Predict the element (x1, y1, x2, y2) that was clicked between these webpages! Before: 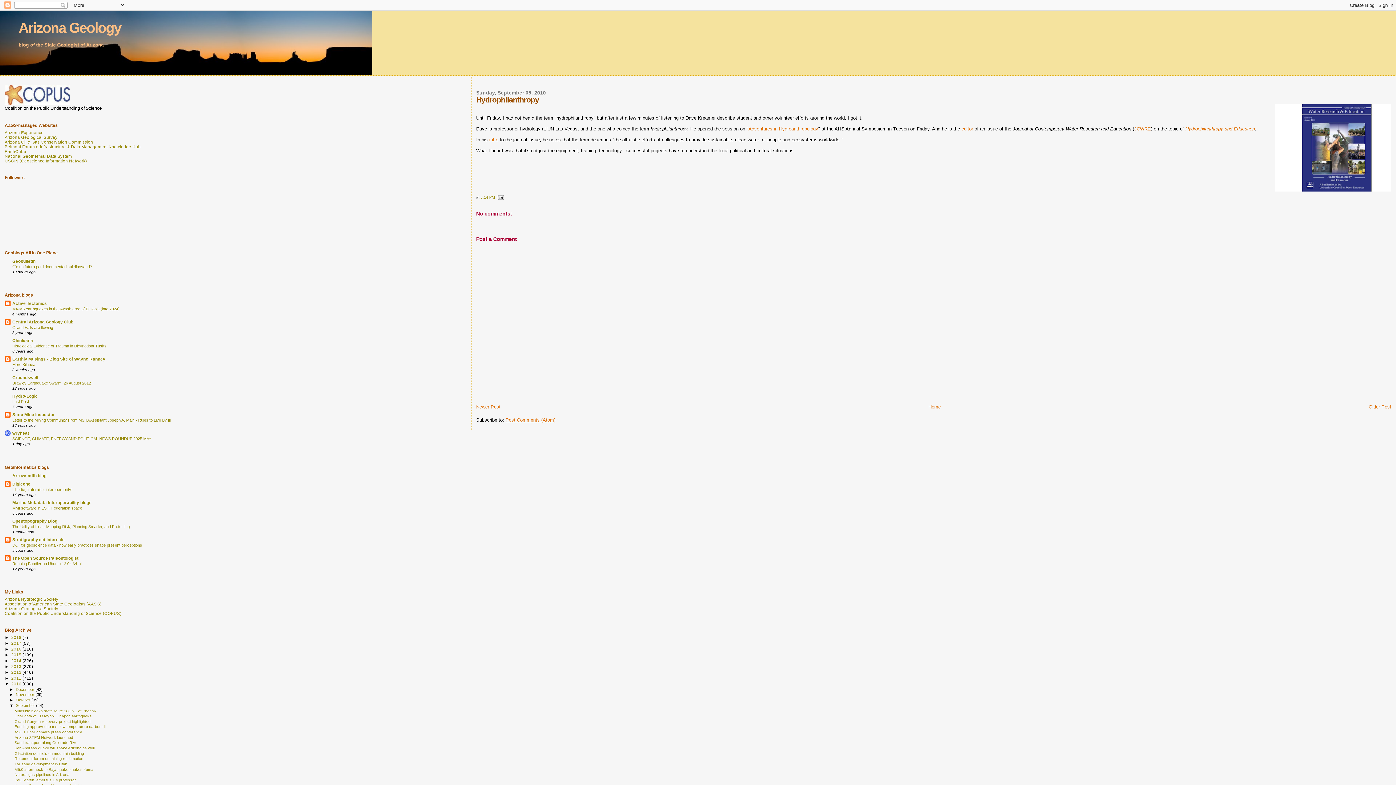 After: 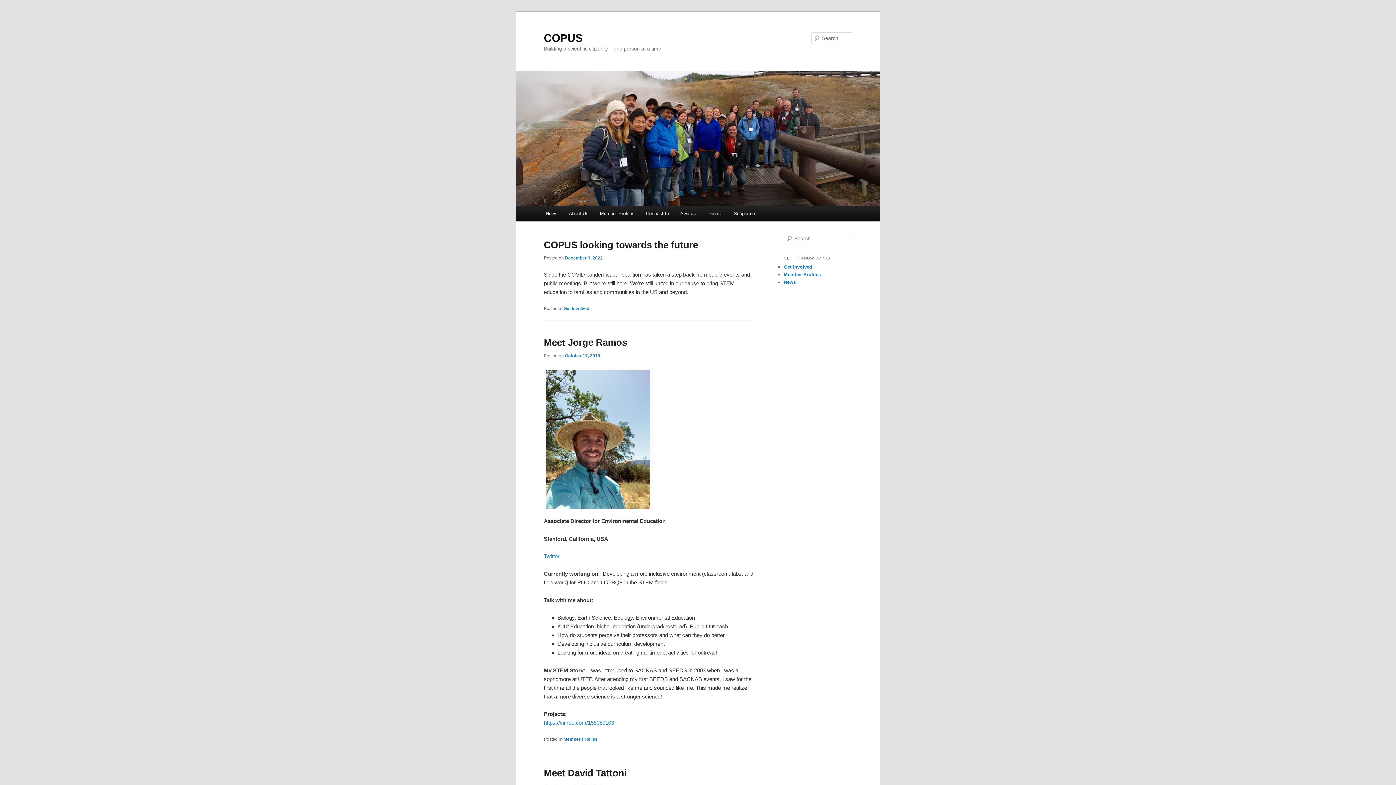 Action: bbox: (4, 100, 70, 105)